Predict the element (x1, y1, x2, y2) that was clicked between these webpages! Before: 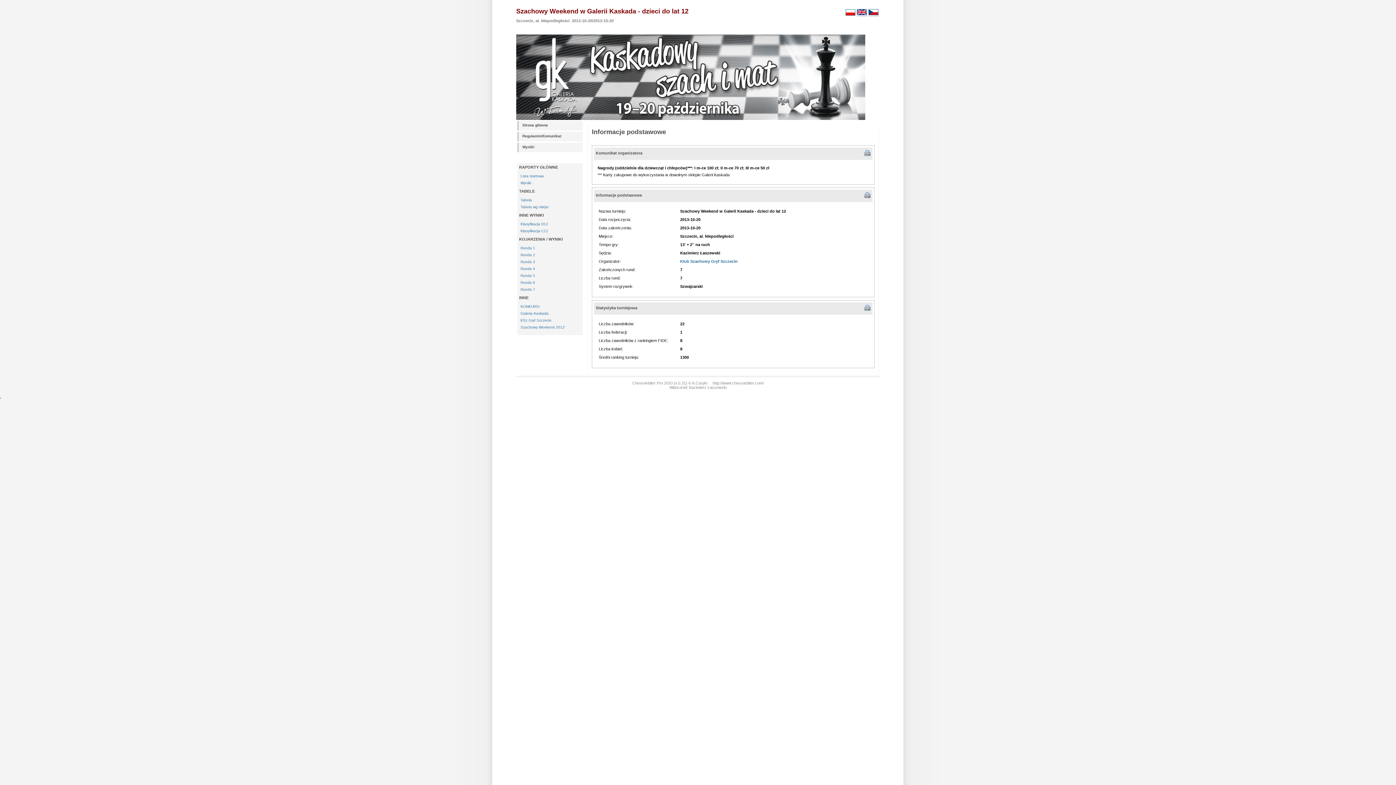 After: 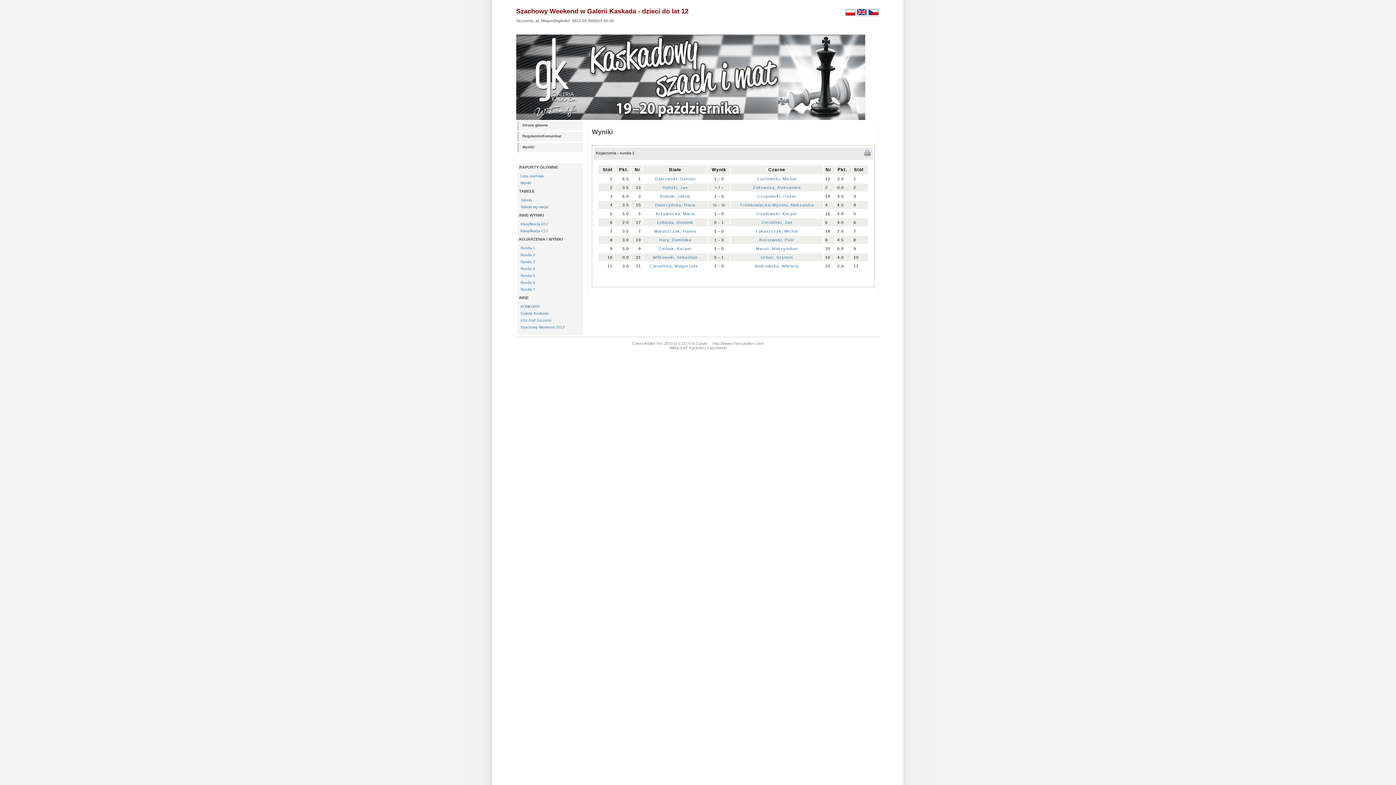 Action: bbox: (519, 245, 584, 250) label: Runda 1